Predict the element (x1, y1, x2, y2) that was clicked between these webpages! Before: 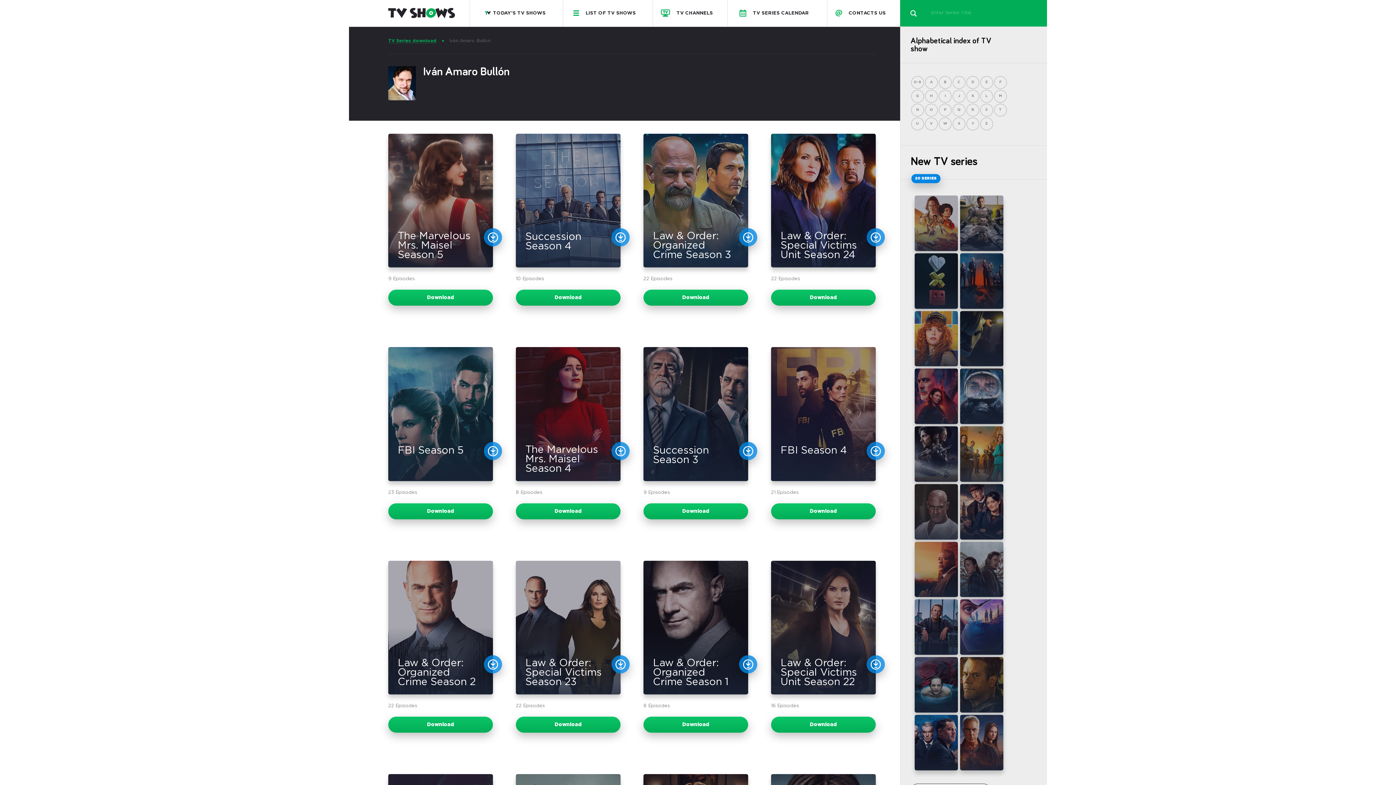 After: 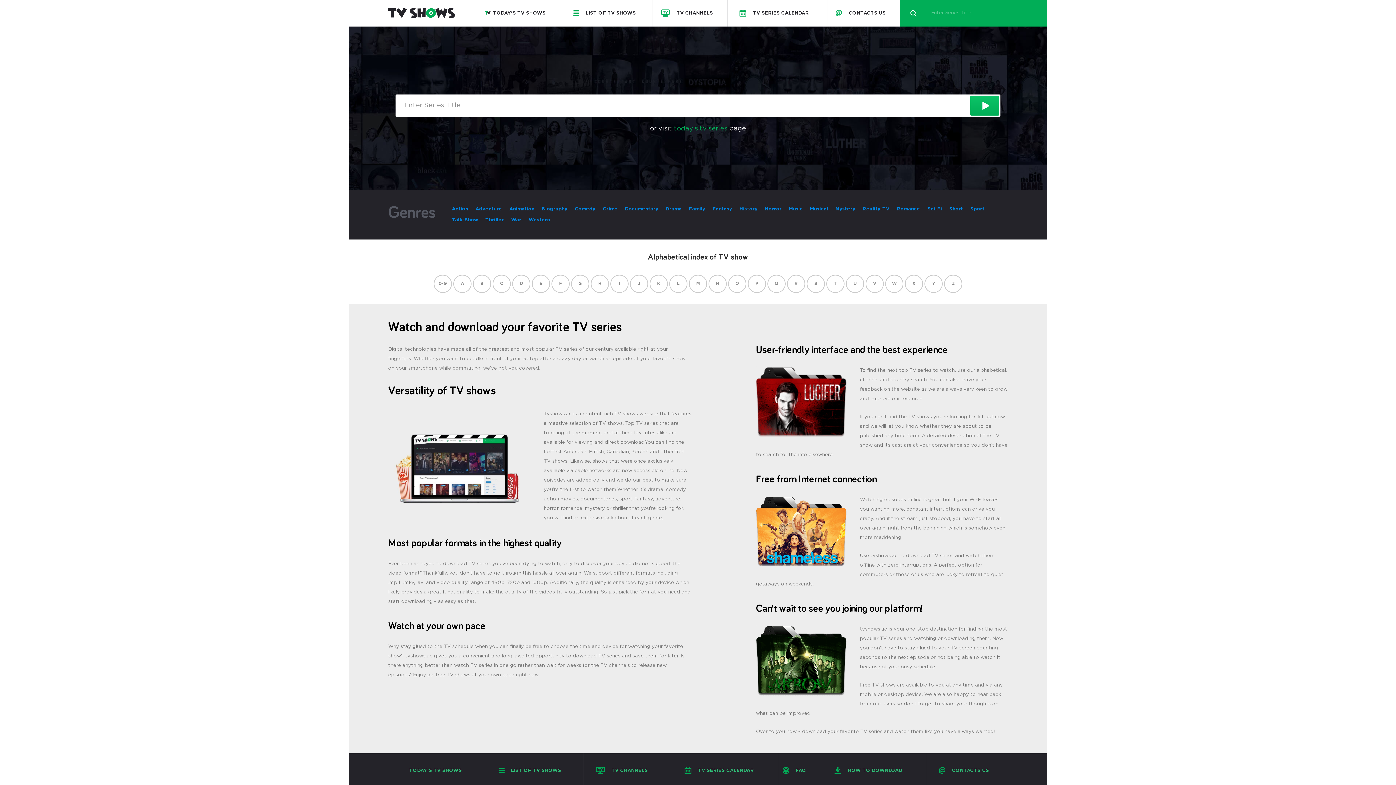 Action: label: TV Series download bbox: (388, 38, 436, 43)